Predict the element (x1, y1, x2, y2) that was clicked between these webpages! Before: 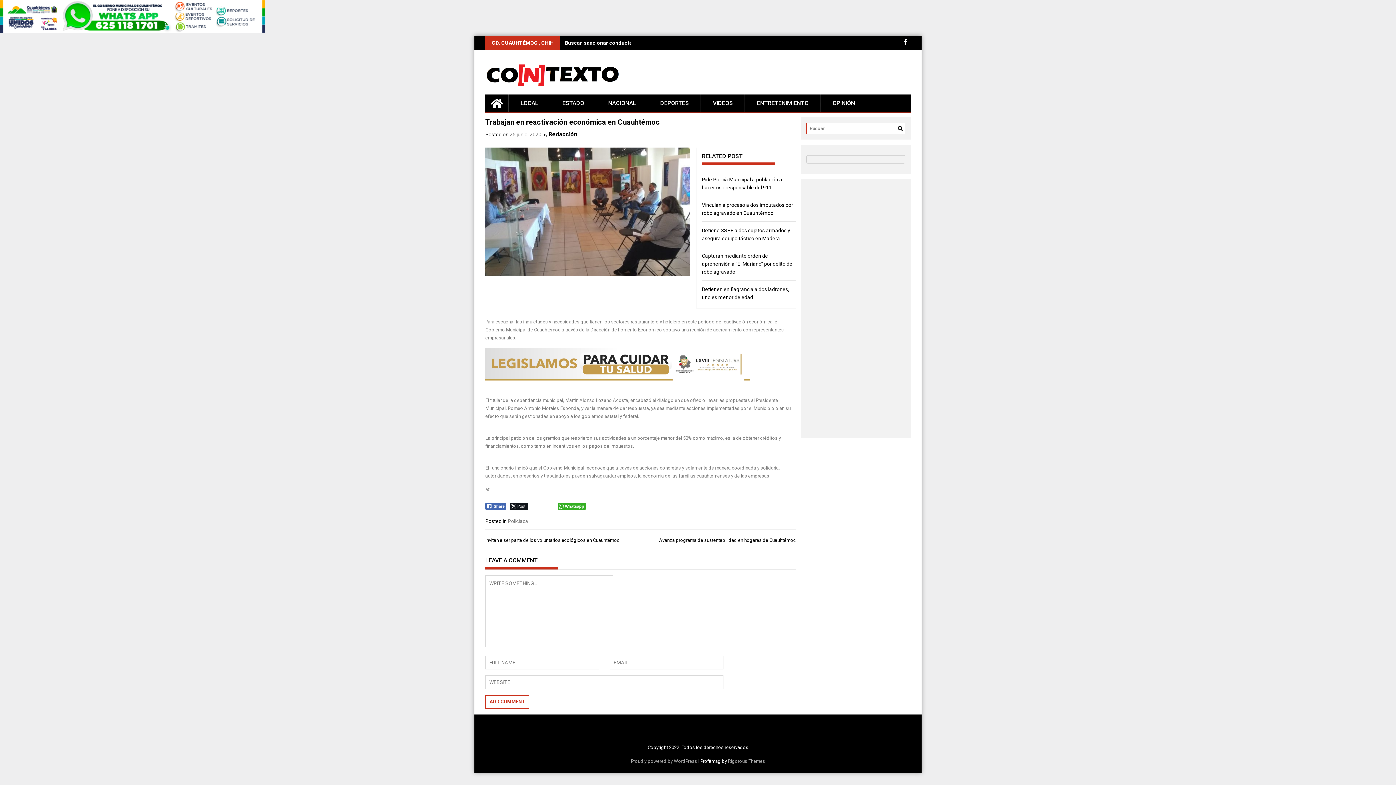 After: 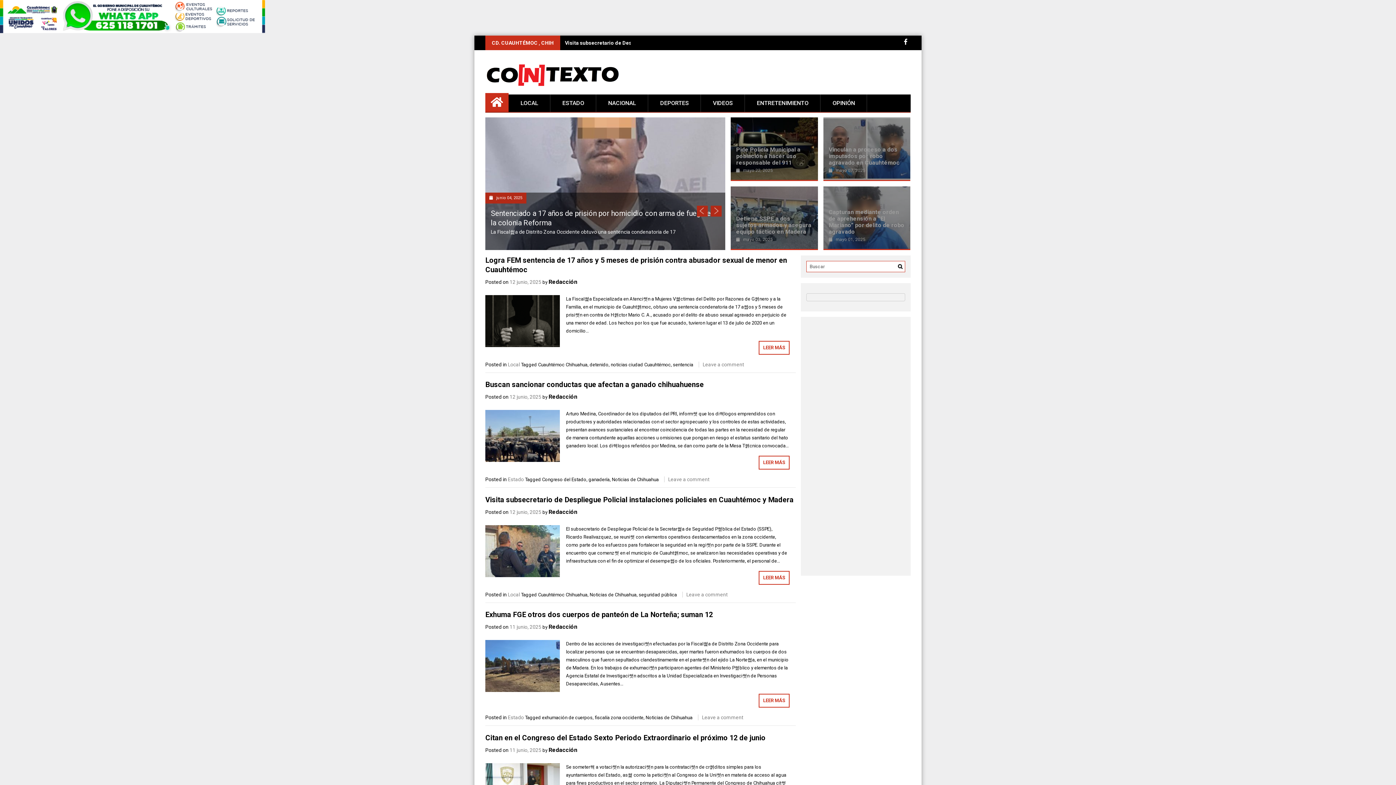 Action: bbox: (485, 55, 621, 91)